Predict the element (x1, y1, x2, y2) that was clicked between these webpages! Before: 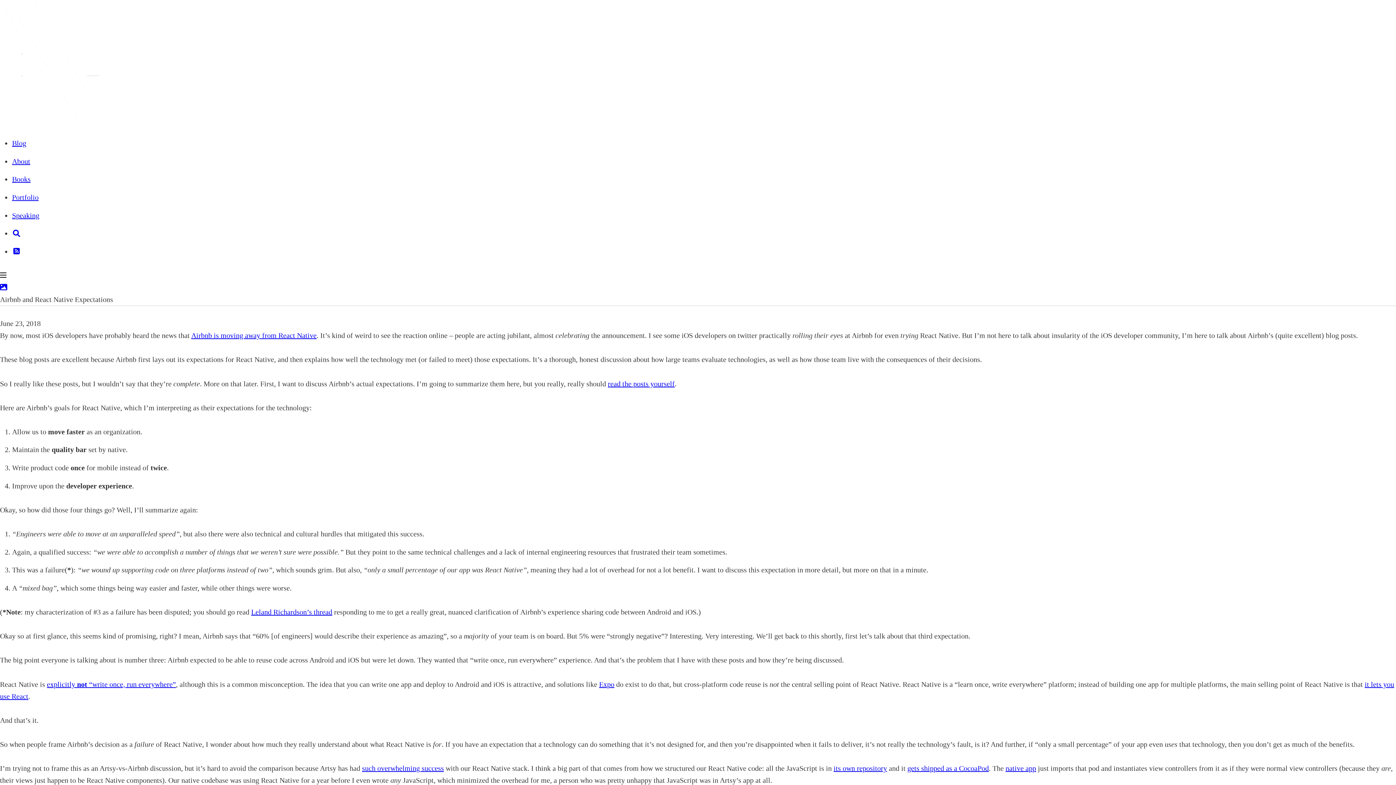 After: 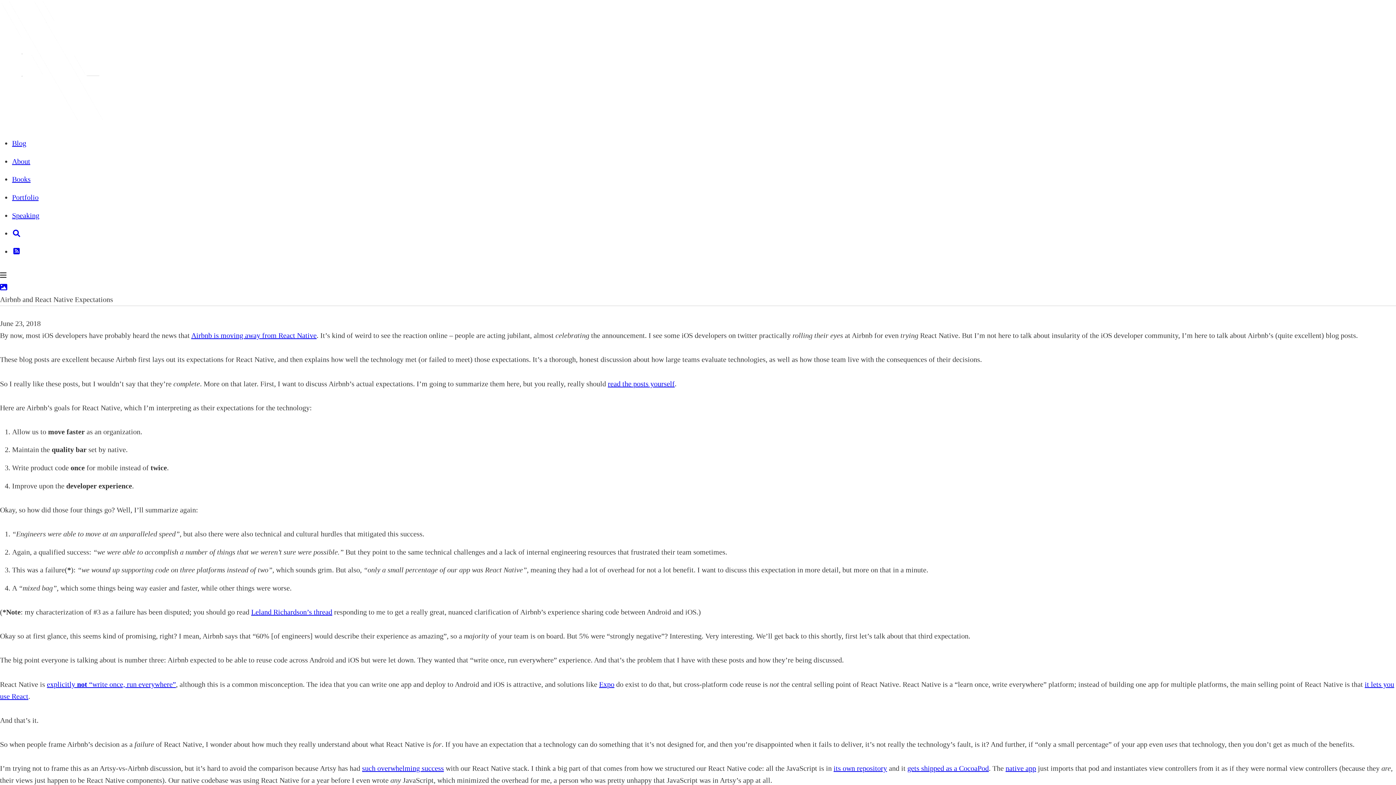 Action: label: read the posts yourself bbox: (608, 379, 674, 387)